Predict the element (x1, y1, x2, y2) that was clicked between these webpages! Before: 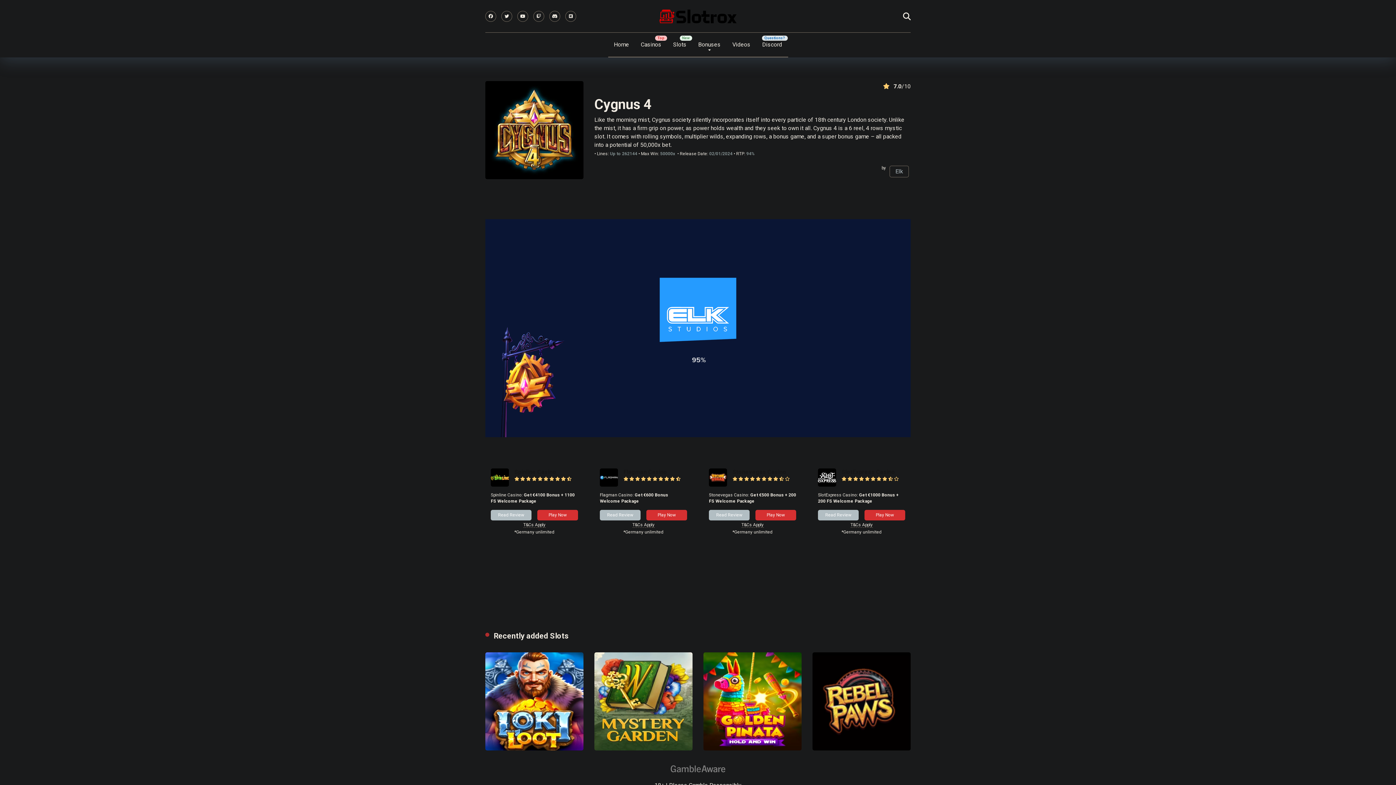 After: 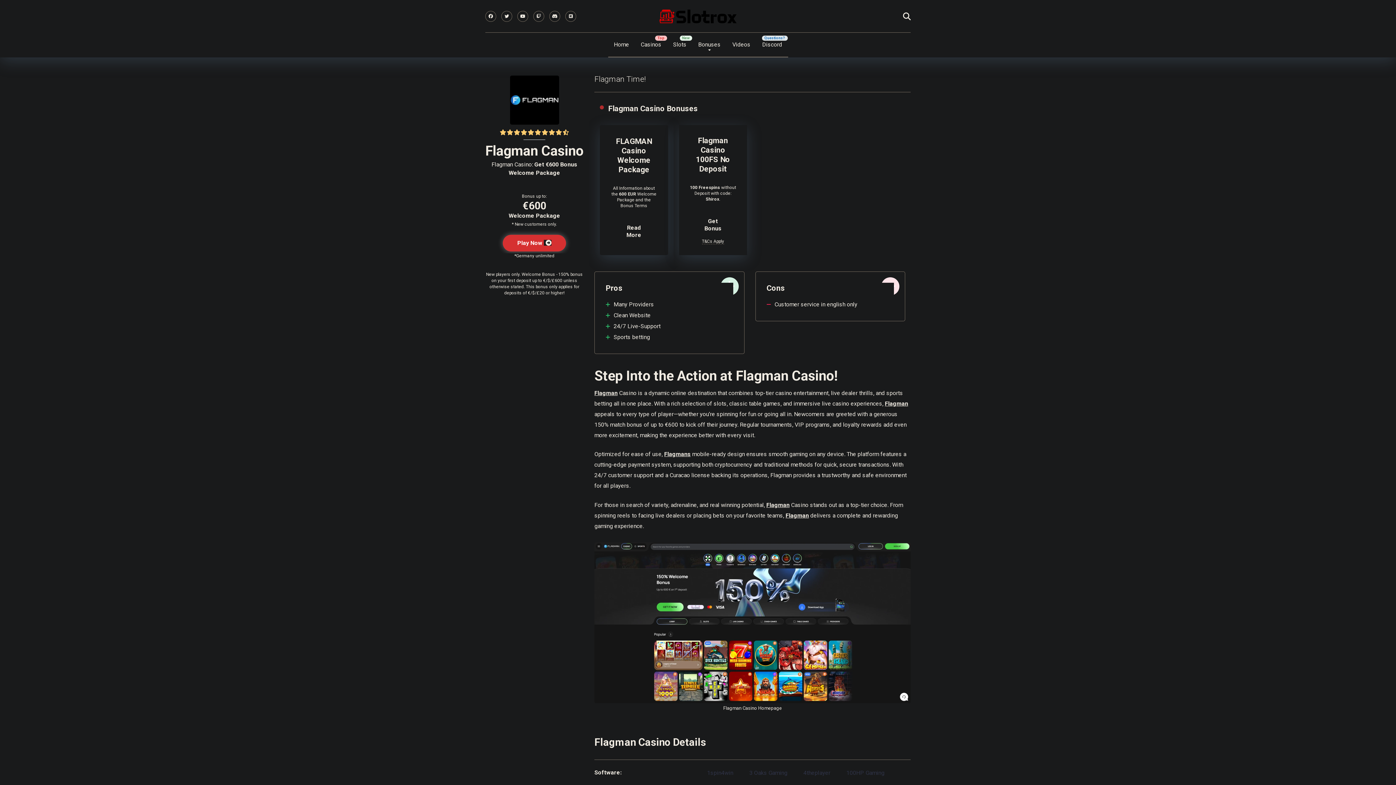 Action: bbox: (600, 481, 618, 488)